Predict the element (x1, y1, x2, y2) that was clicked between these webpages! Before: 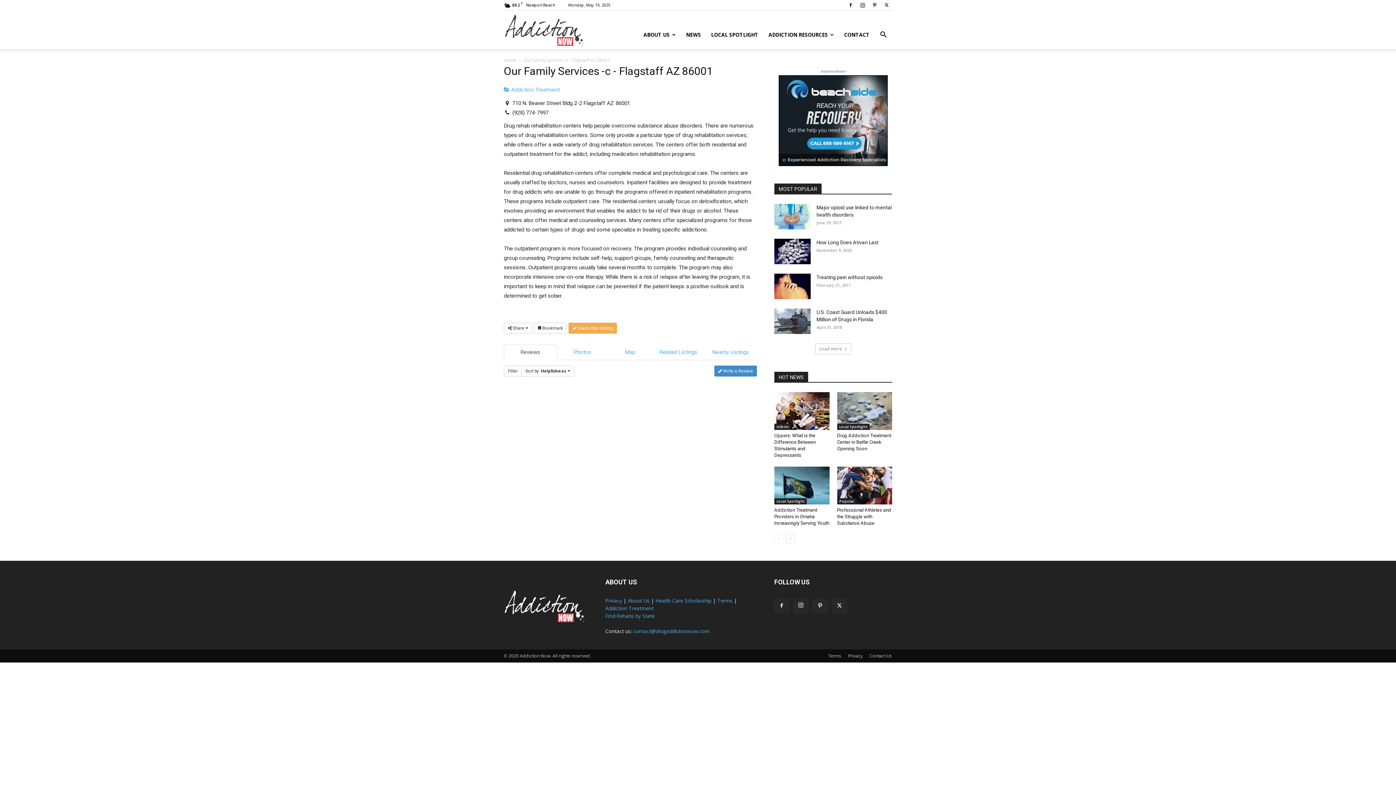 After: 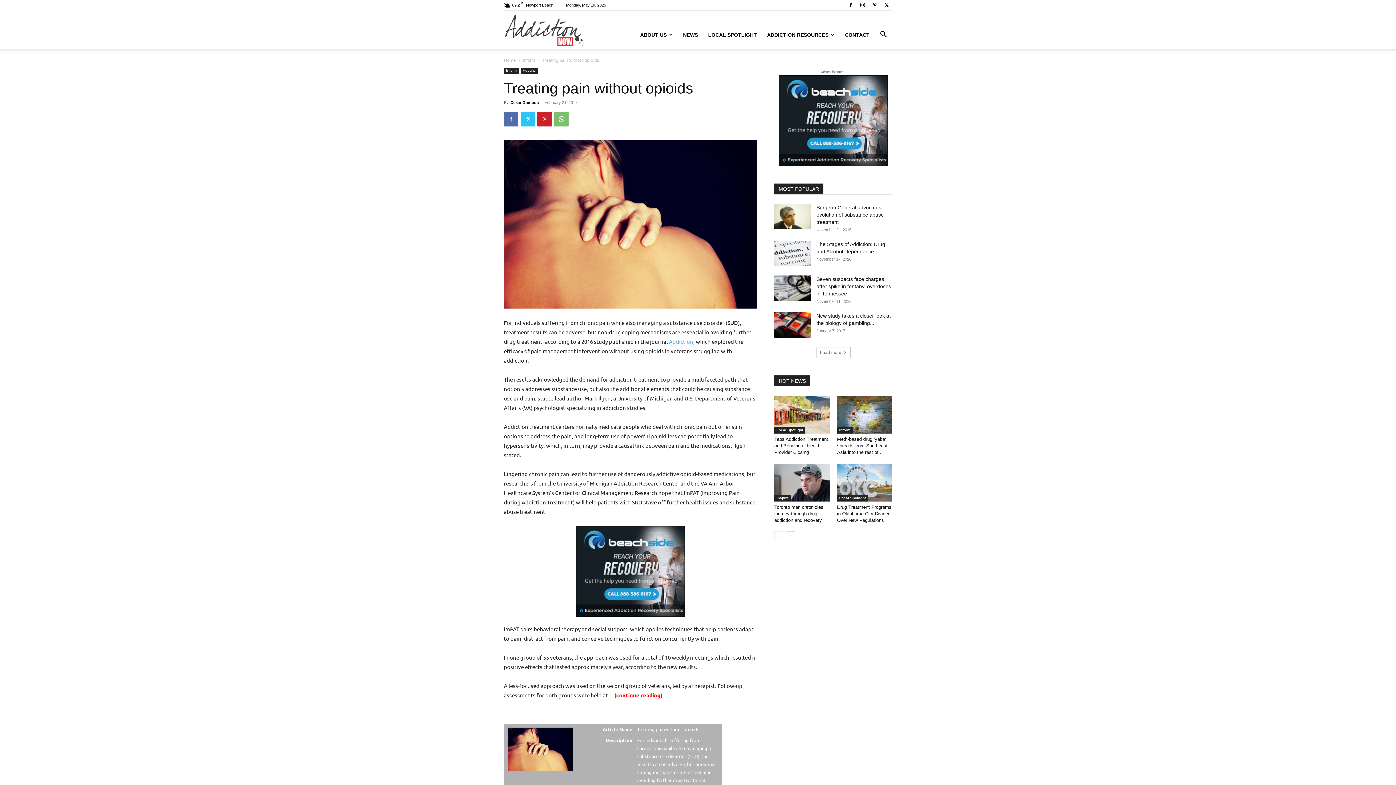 Action: label: Treating pain without opioids bbox: (816, 274, 882, 280)